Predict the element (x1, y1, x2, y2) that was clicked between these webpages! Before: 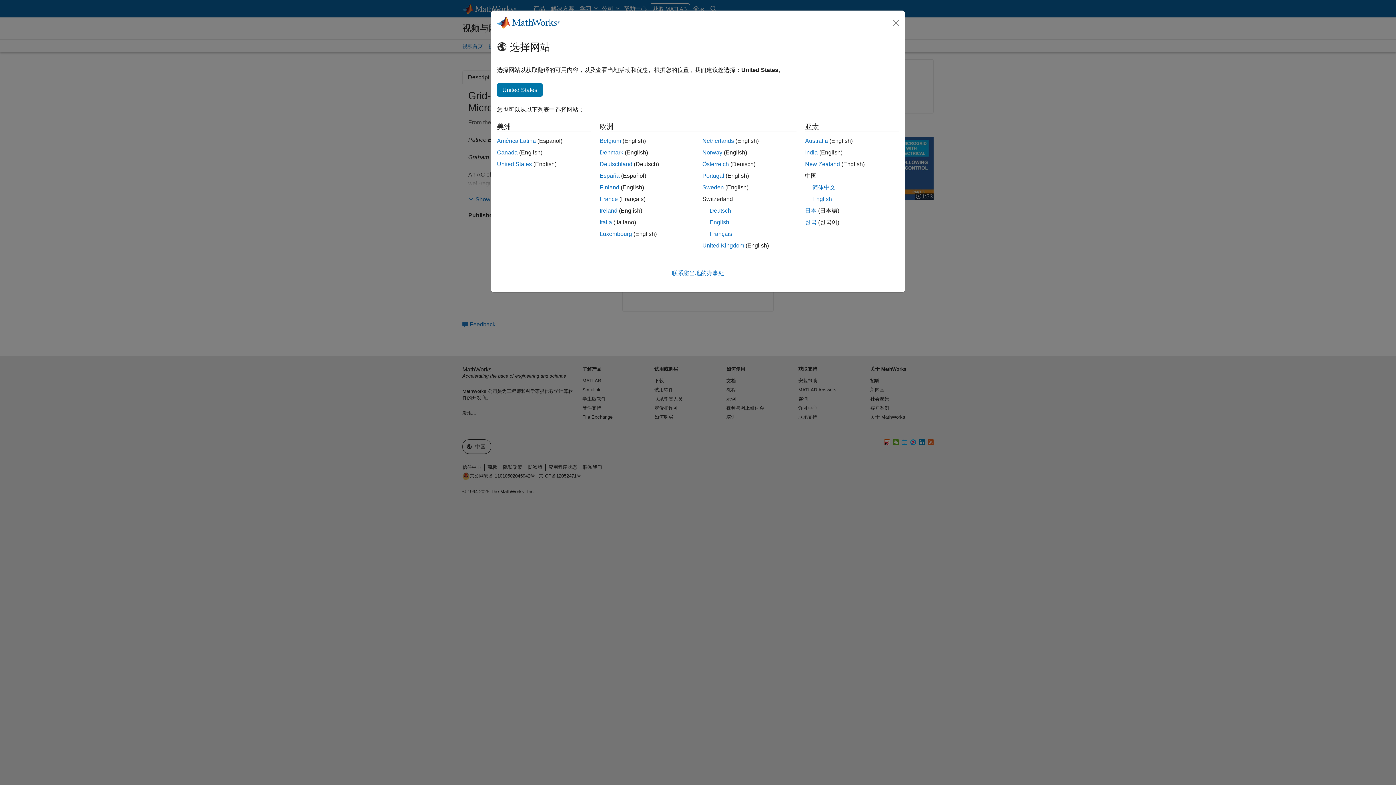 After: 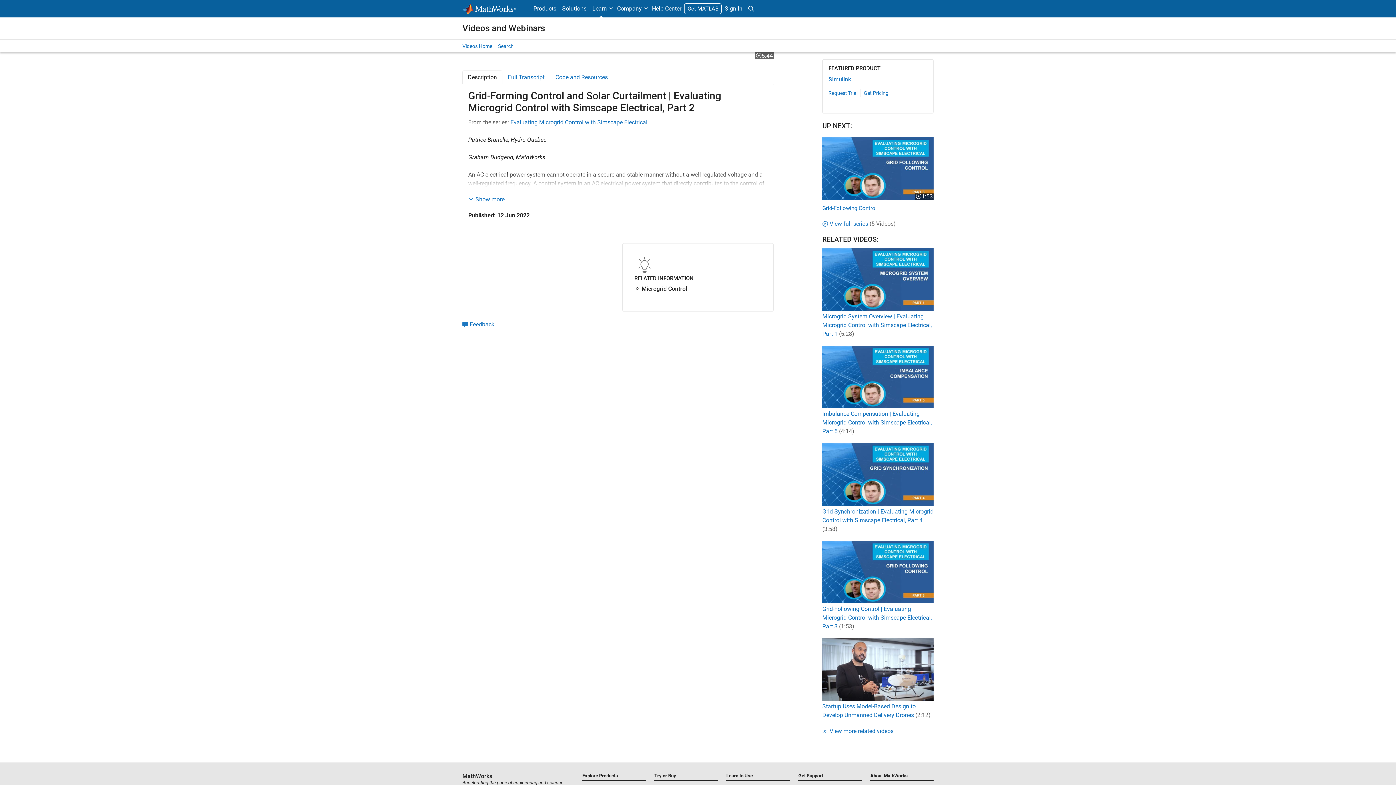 Action: label: India bbox: (805, 149, 818, 155)